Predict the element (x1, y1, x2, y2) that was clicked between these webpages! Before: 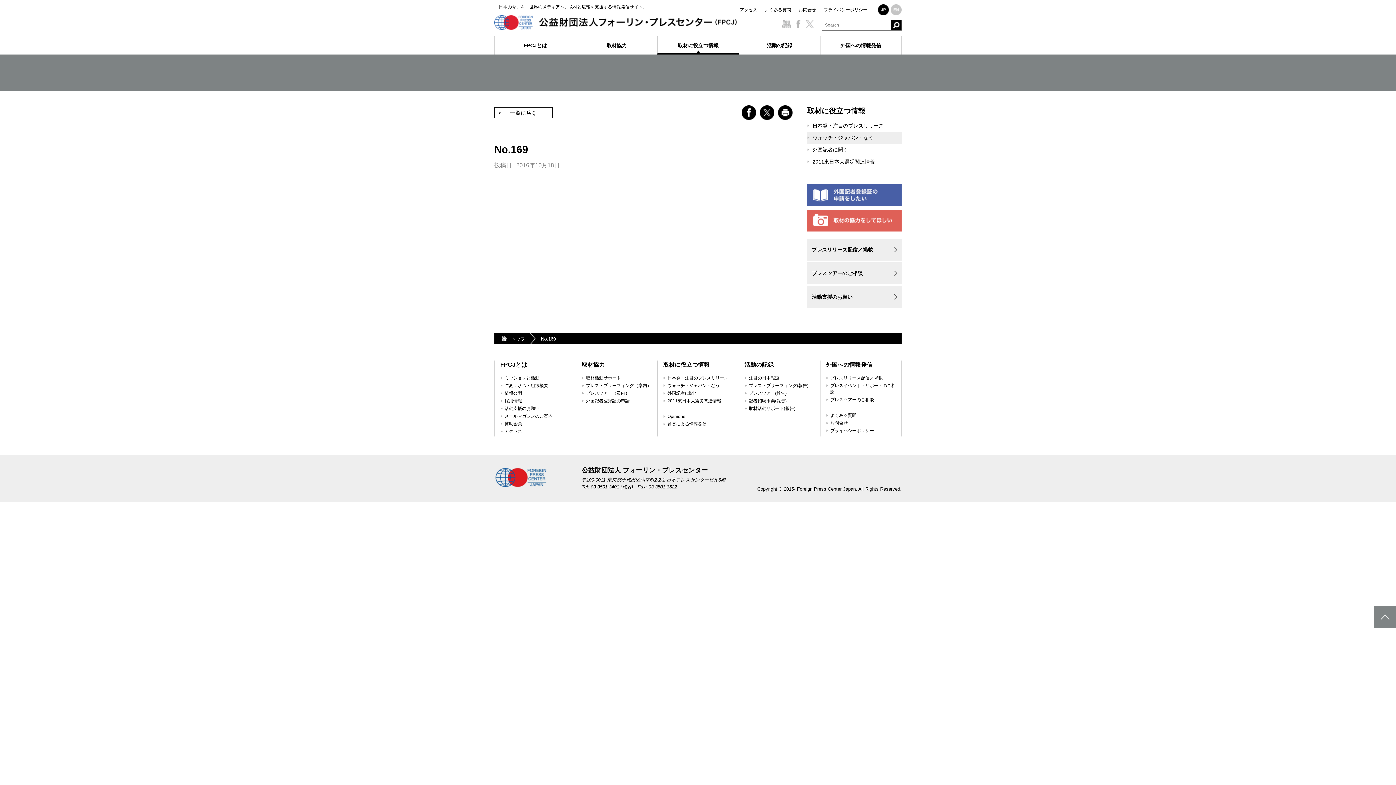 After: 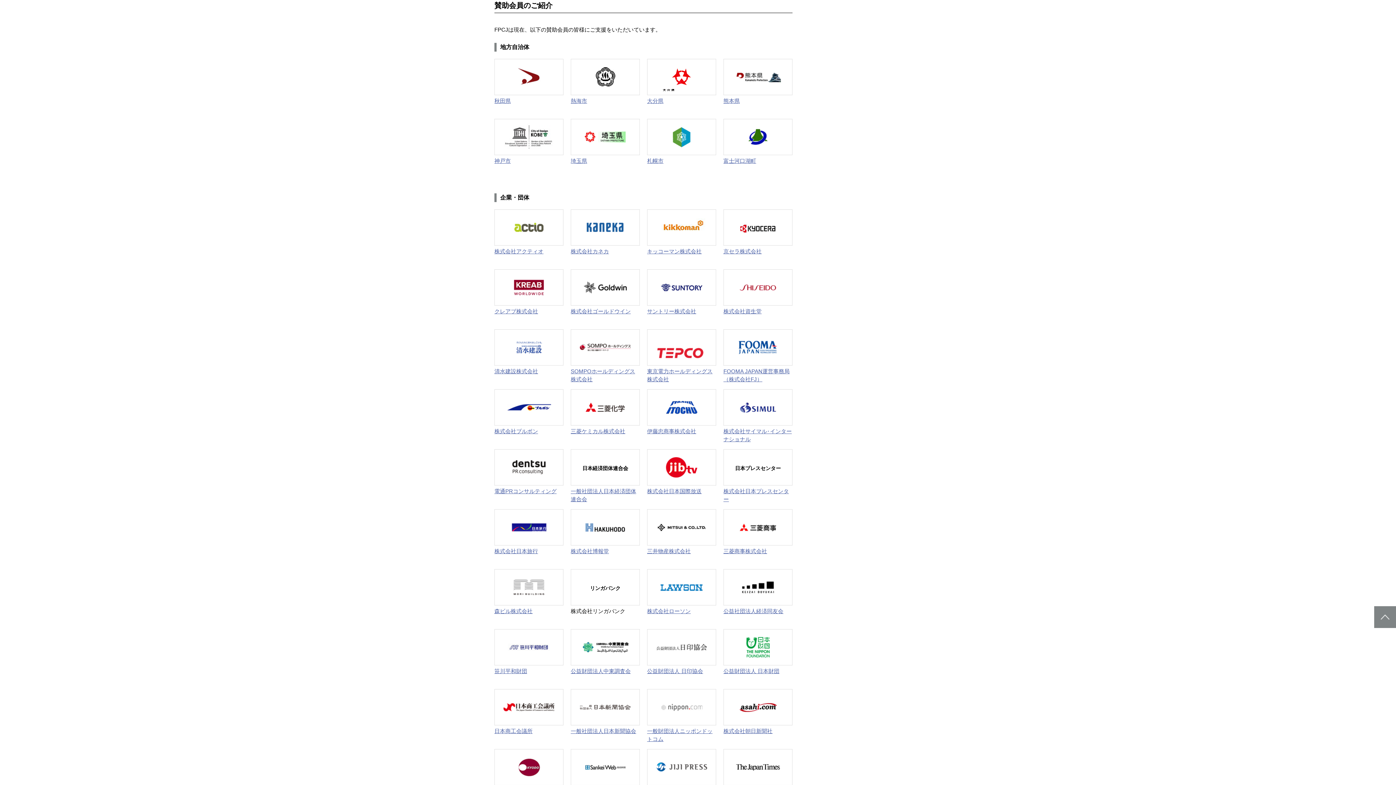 Action: label: 賛助会員 bbox: (504, 421, 522, 426)